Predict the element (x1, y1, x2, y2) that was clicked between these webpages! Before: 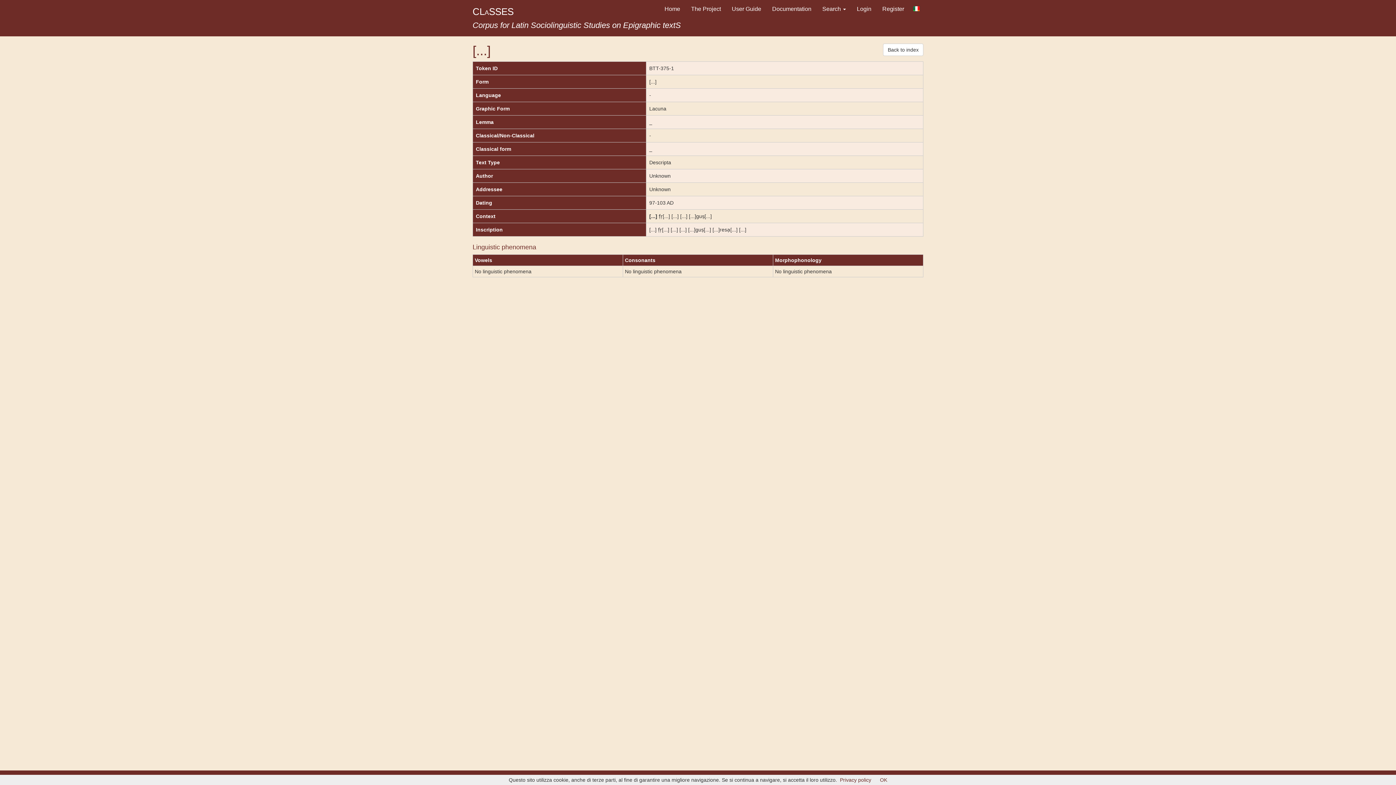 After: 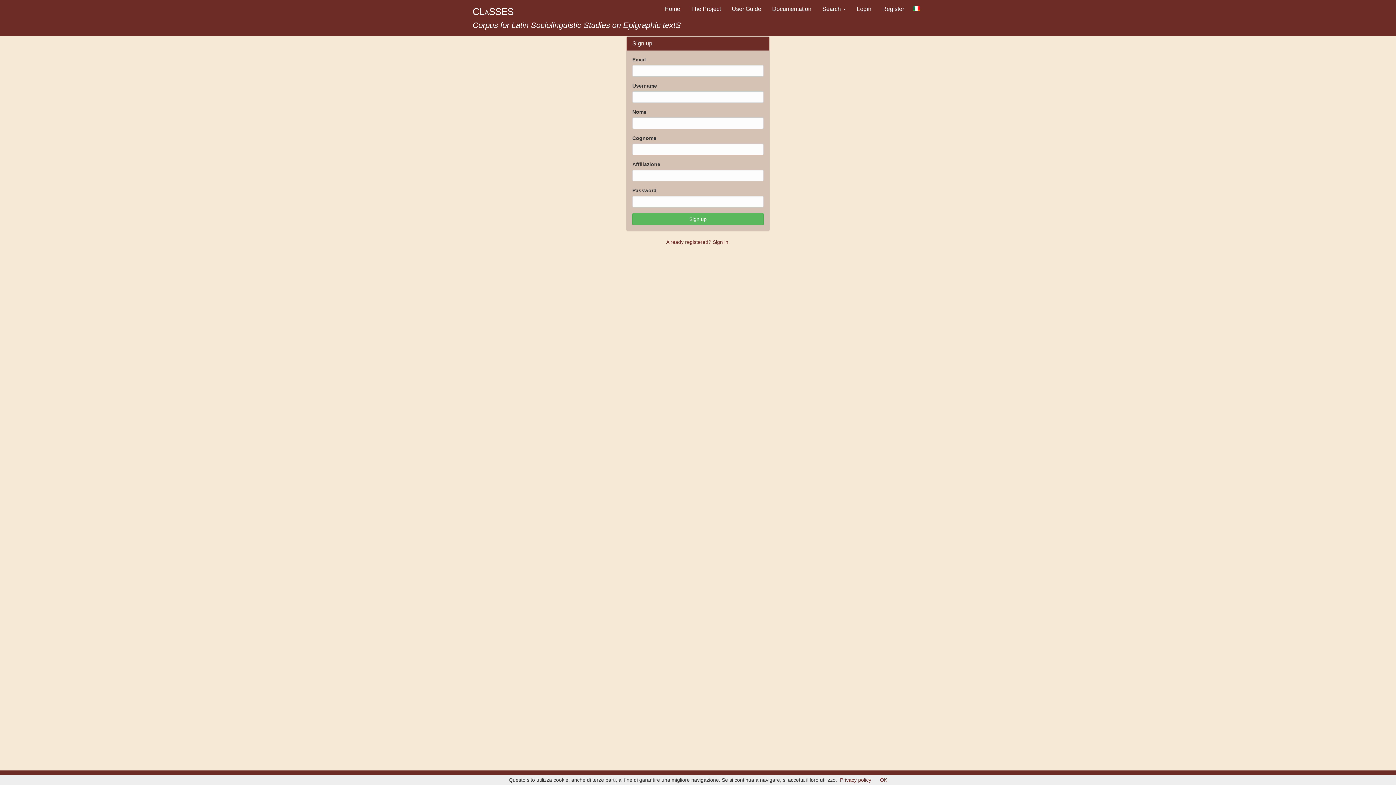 Action: label: Register bbox: (877, 0, 909, 18)